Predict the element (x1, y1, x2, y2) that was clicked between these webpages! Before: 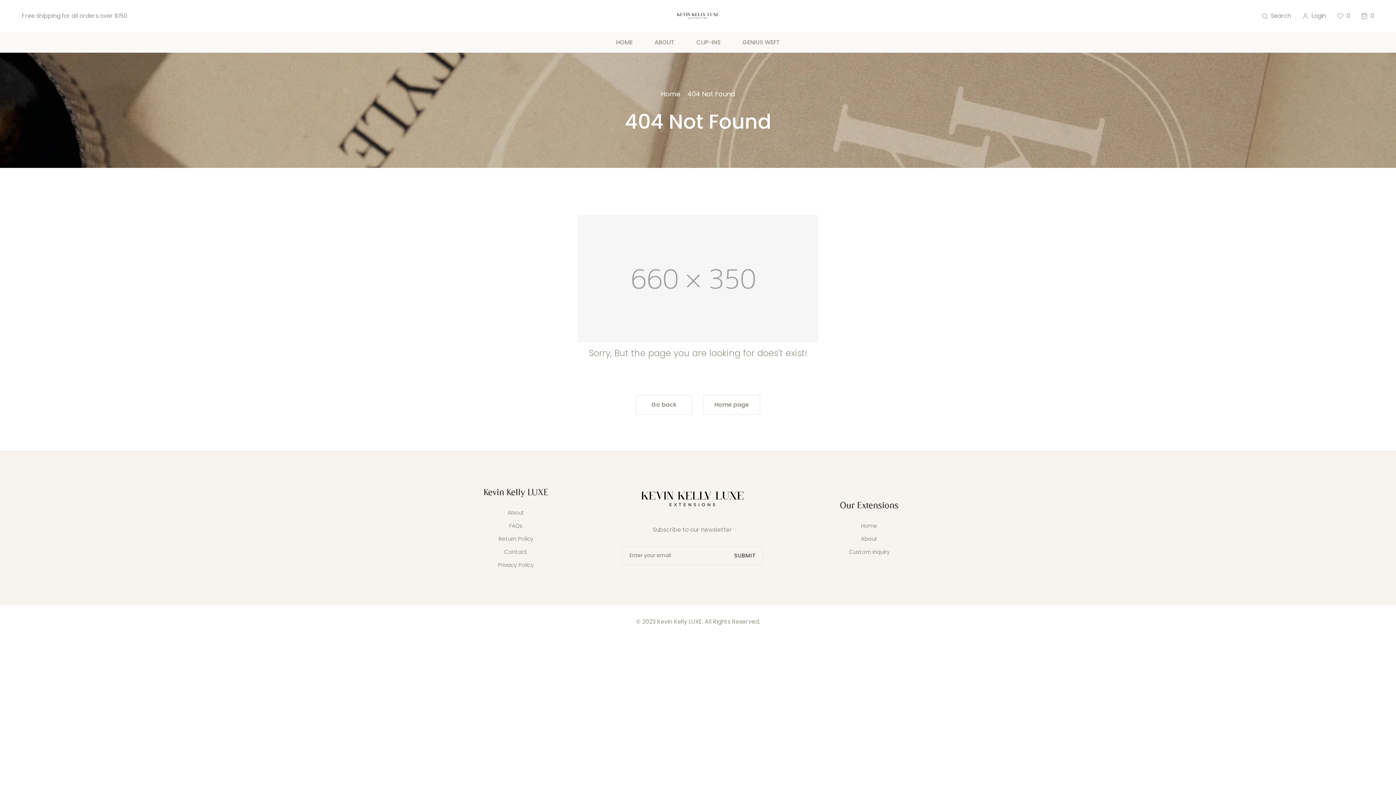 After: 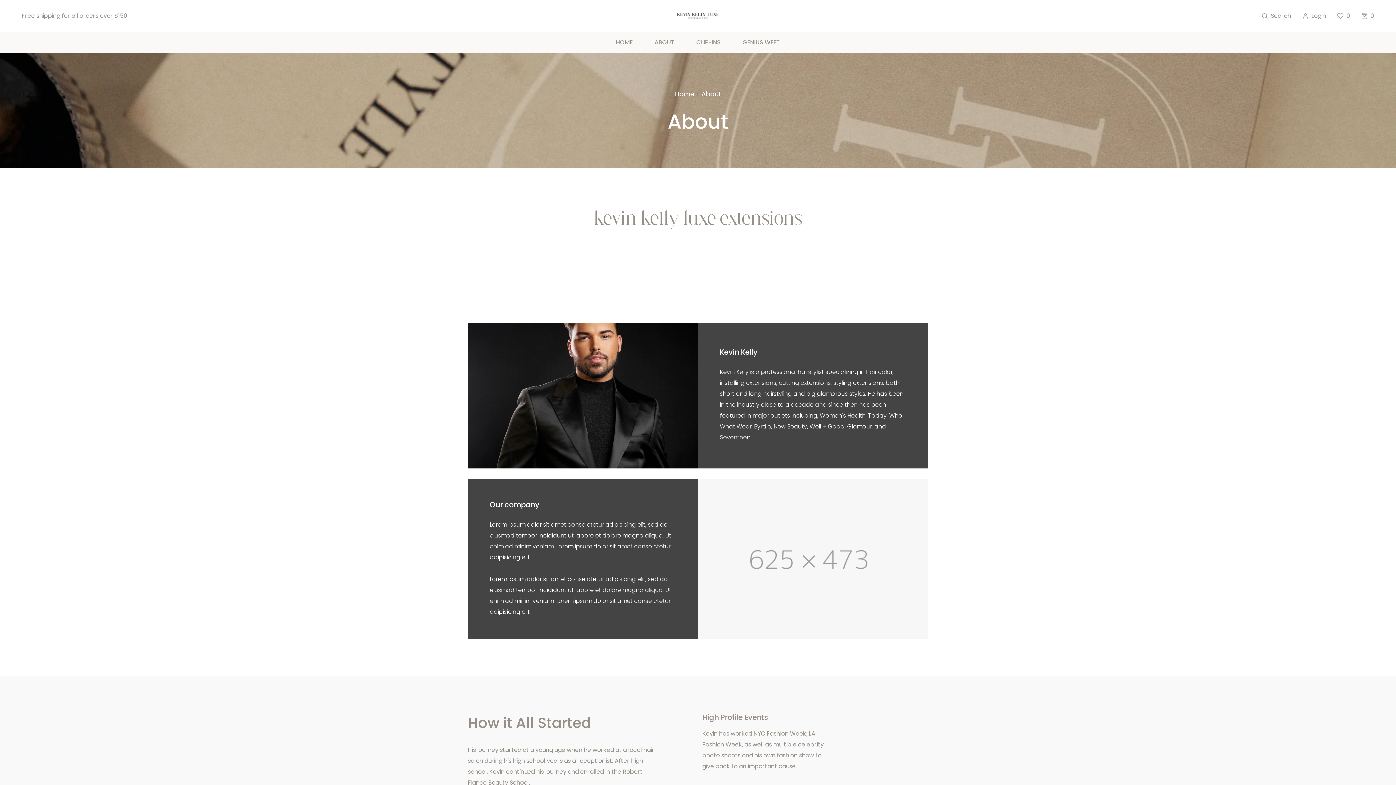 Action: label: About bbox: (507, 510, 524, 515)